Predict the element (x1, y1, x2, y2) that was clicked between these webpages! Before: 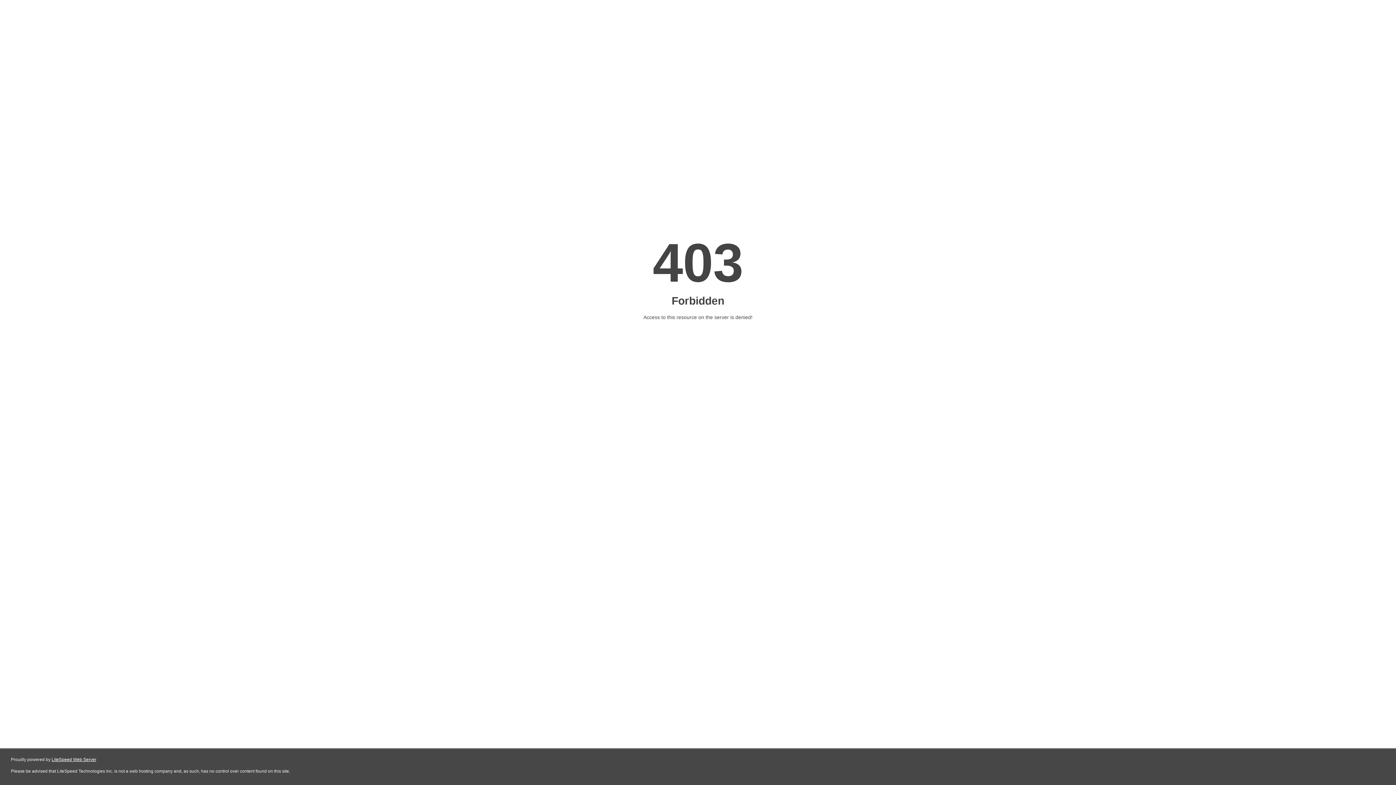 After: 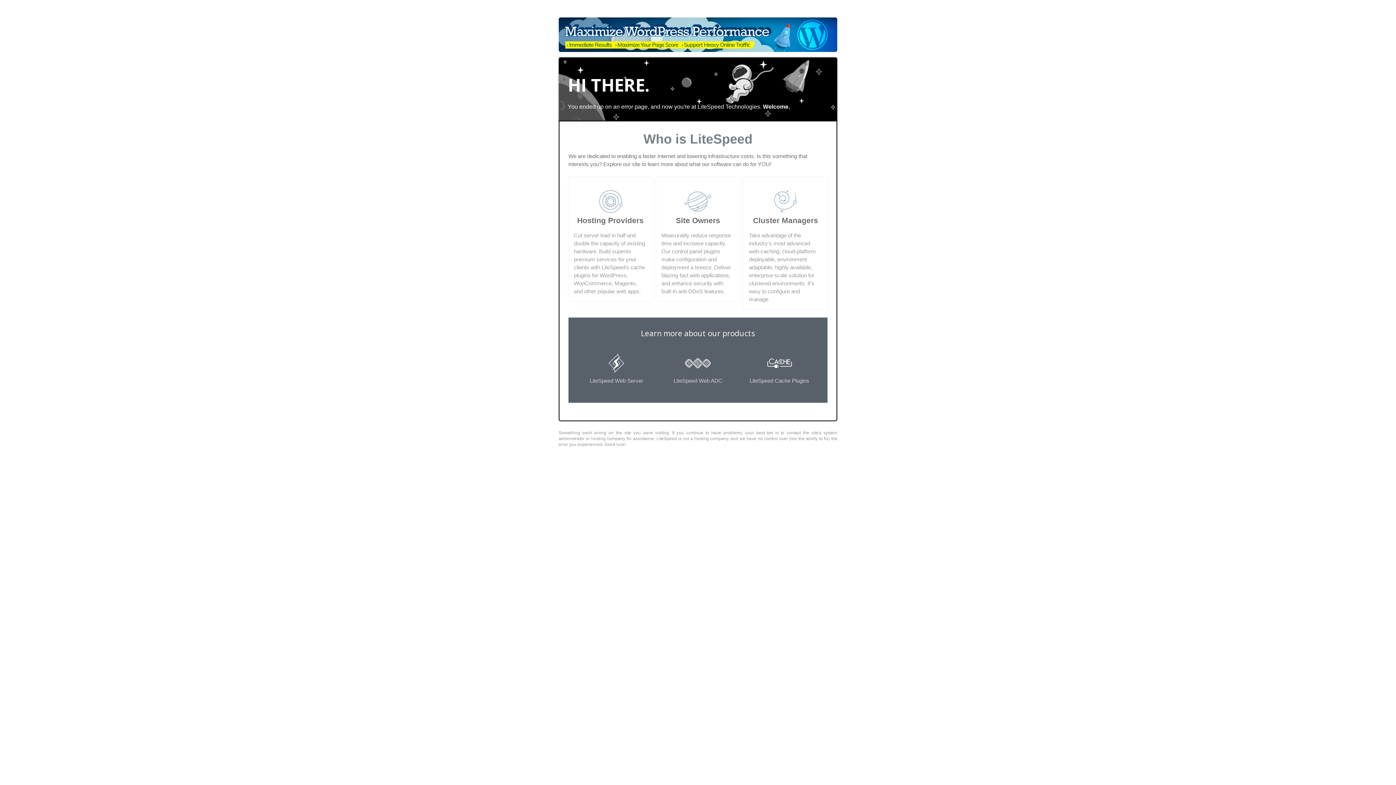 Action: label: LiteSpeed Web Server bbox: (51, 757, 96, 762)